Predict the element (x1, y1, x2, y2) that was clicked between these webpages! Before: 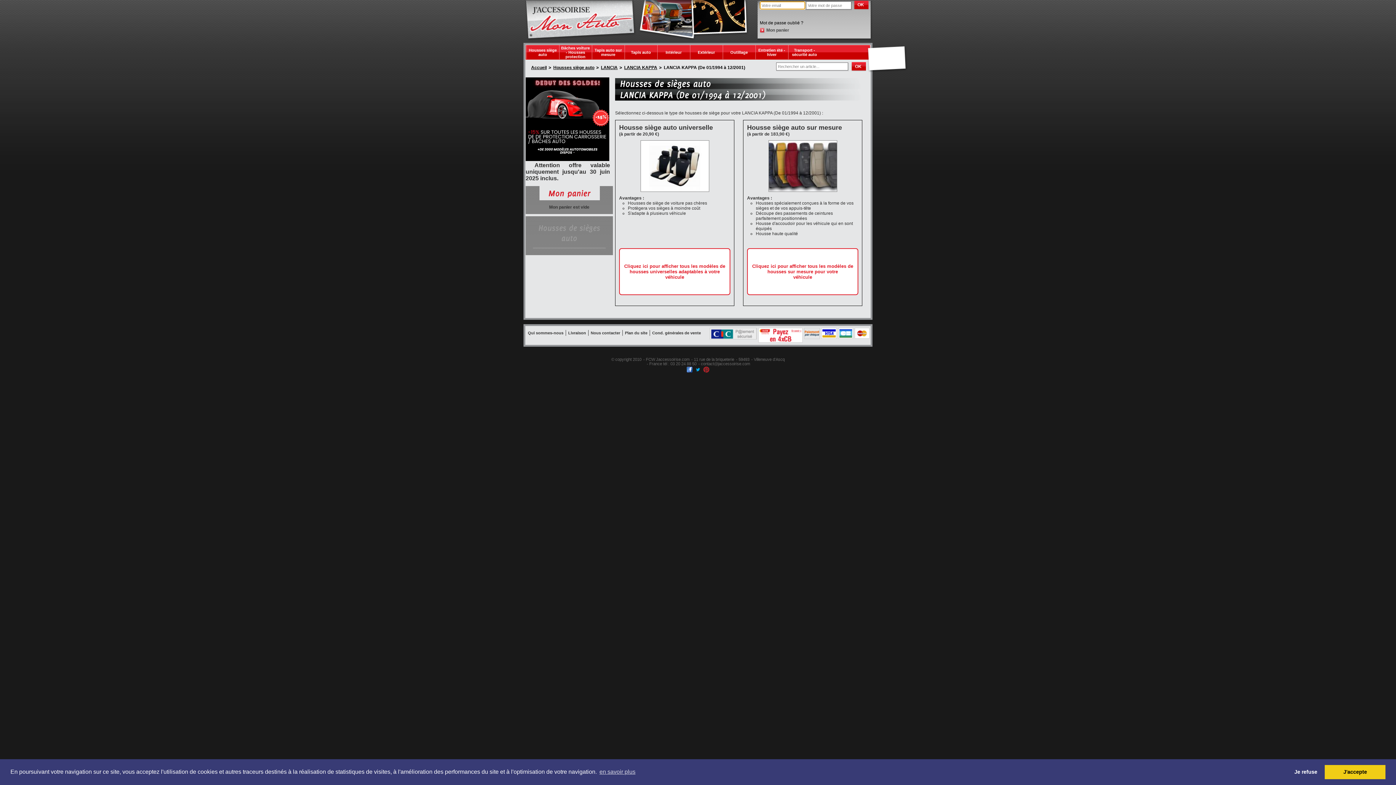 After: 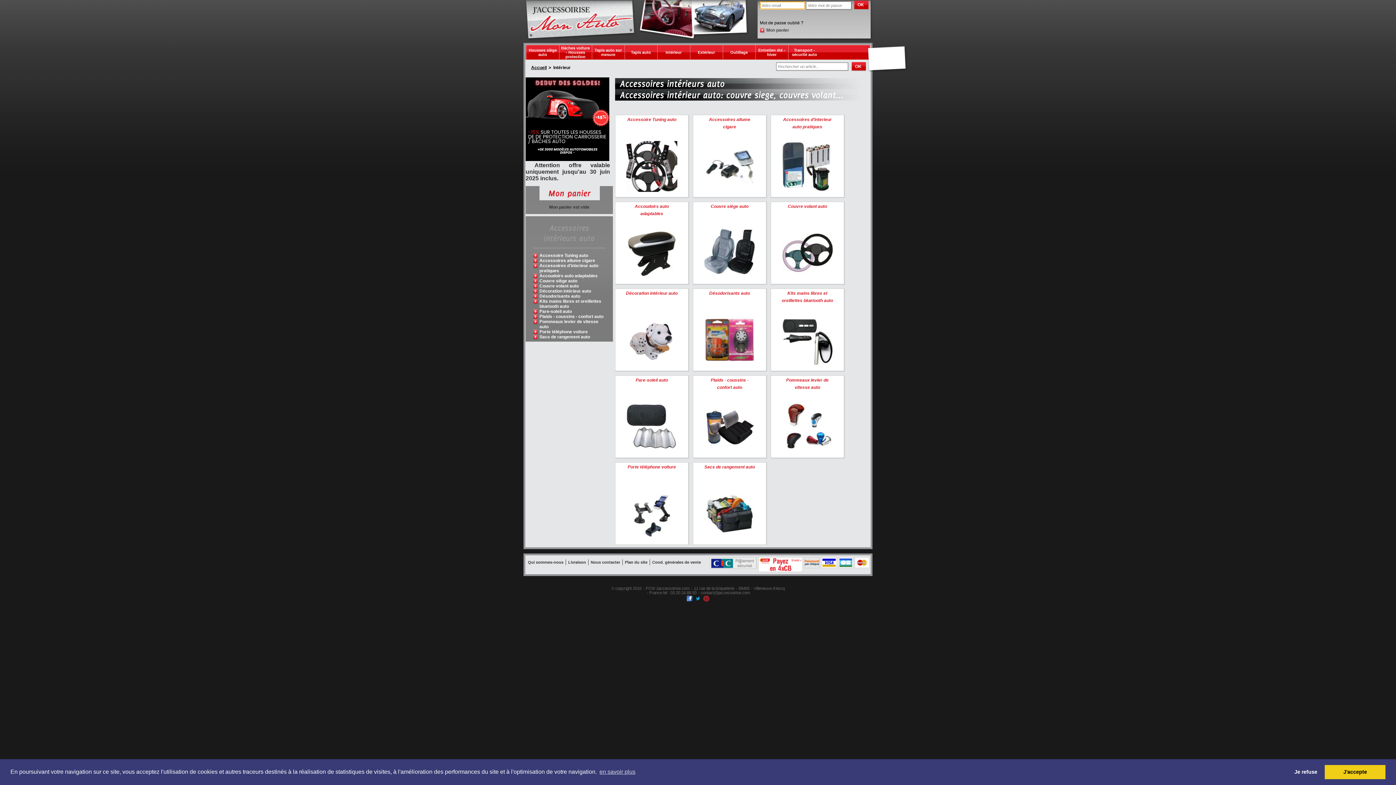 Action: bbox: (657, 45, 689, 59) label: Intérieur